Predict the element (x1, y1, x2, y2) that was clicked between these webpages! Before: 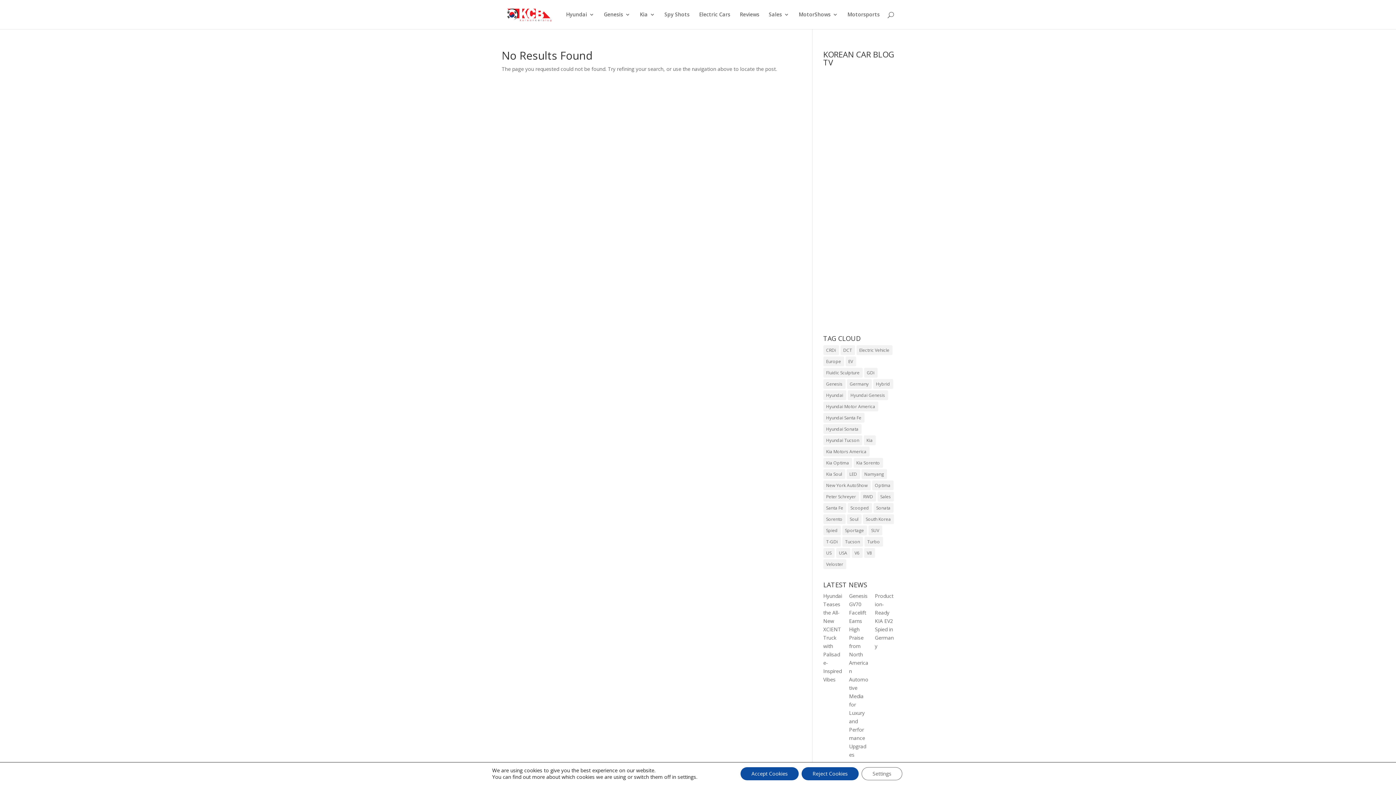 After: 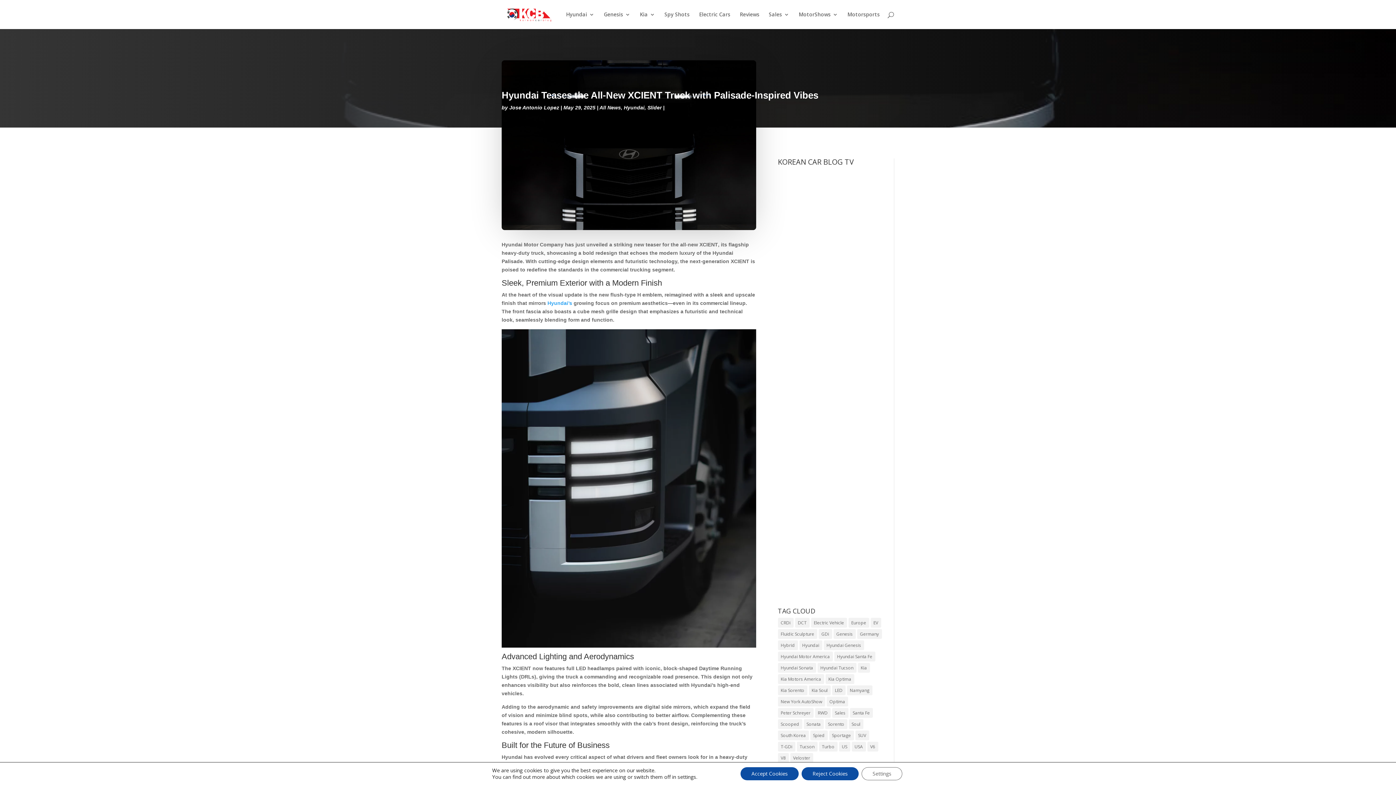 Action: bbox: (823, 592, 842, 683) label: Hyundai Teases the All-New XCIENT Truck with Palisade-Inspired Vibes